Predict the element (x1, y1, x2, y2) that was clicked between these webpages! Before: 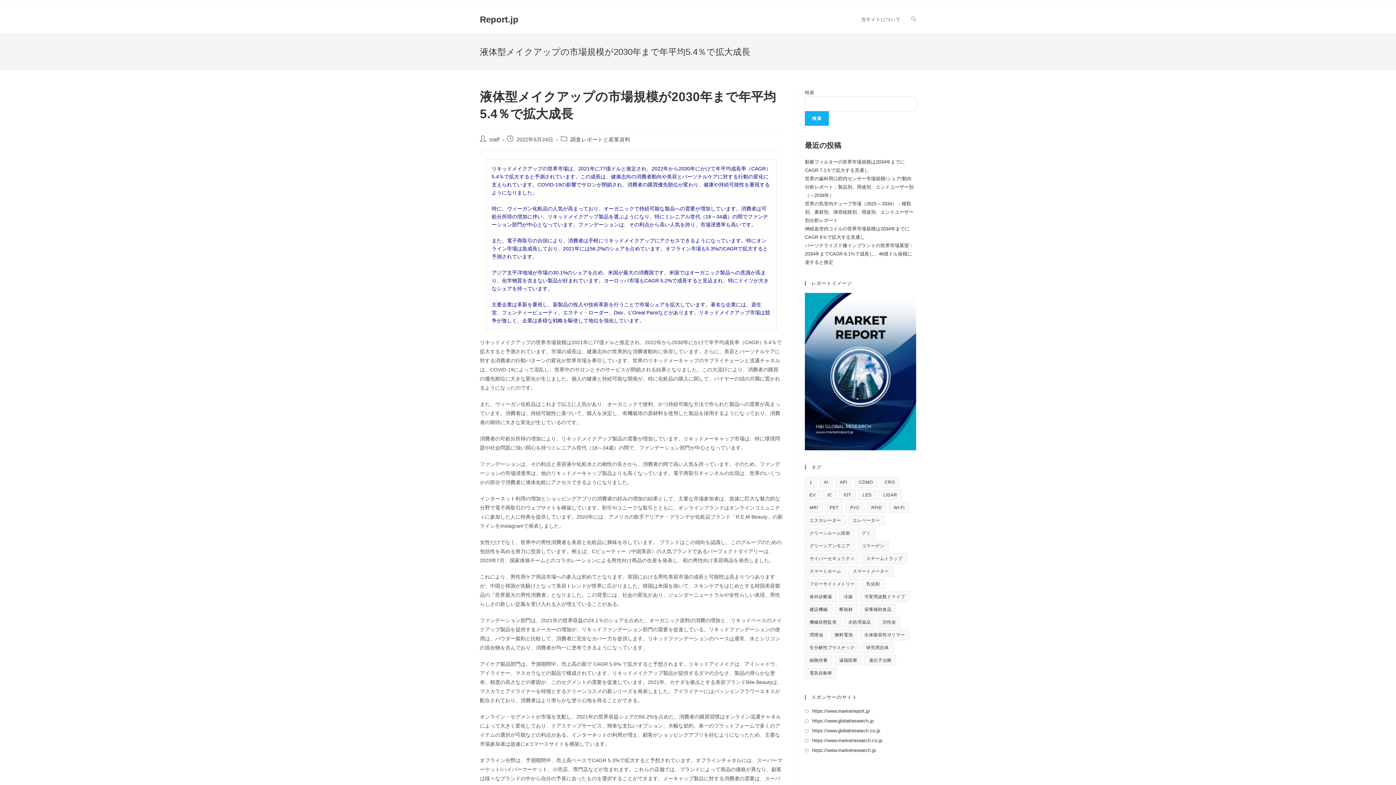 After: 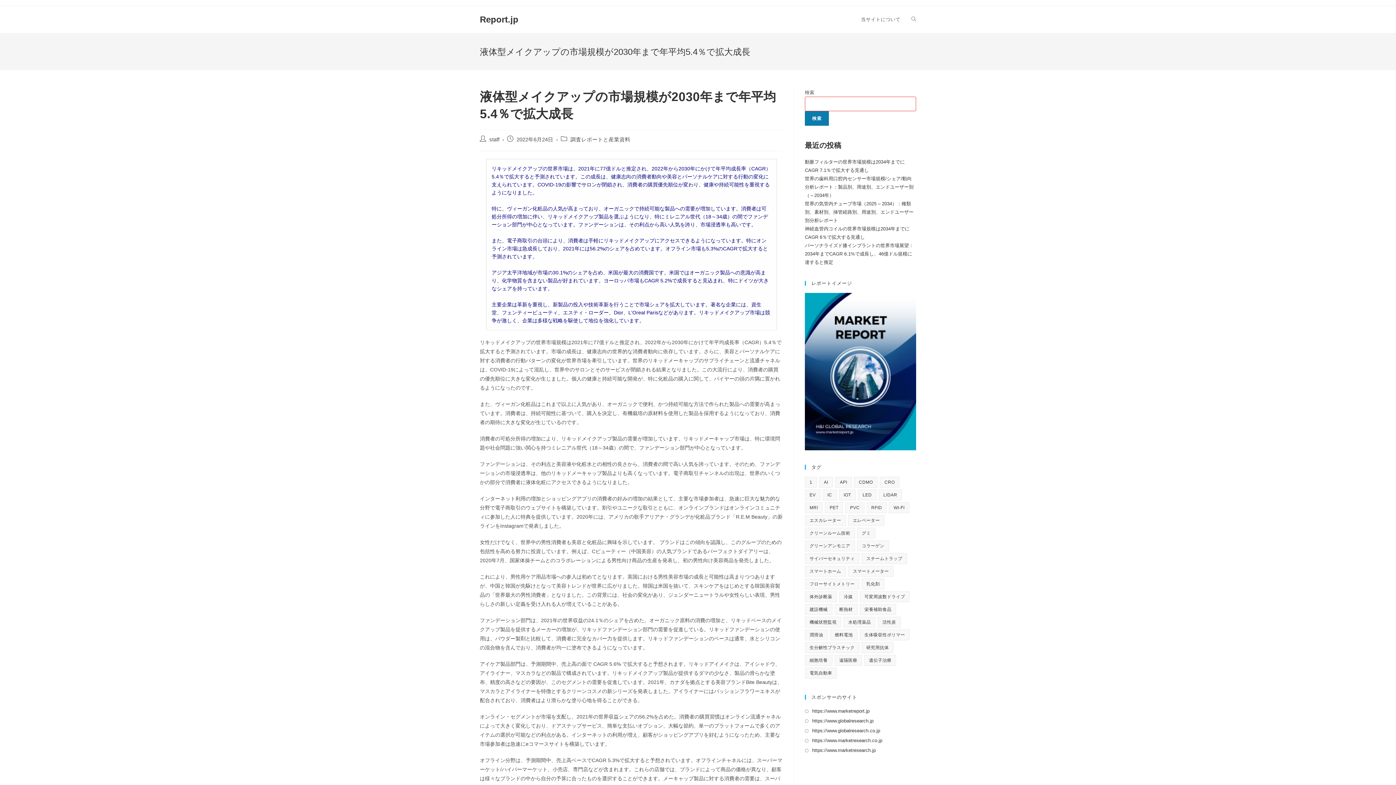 Action: bbox: (805, 111, 829, 125) label: 検索